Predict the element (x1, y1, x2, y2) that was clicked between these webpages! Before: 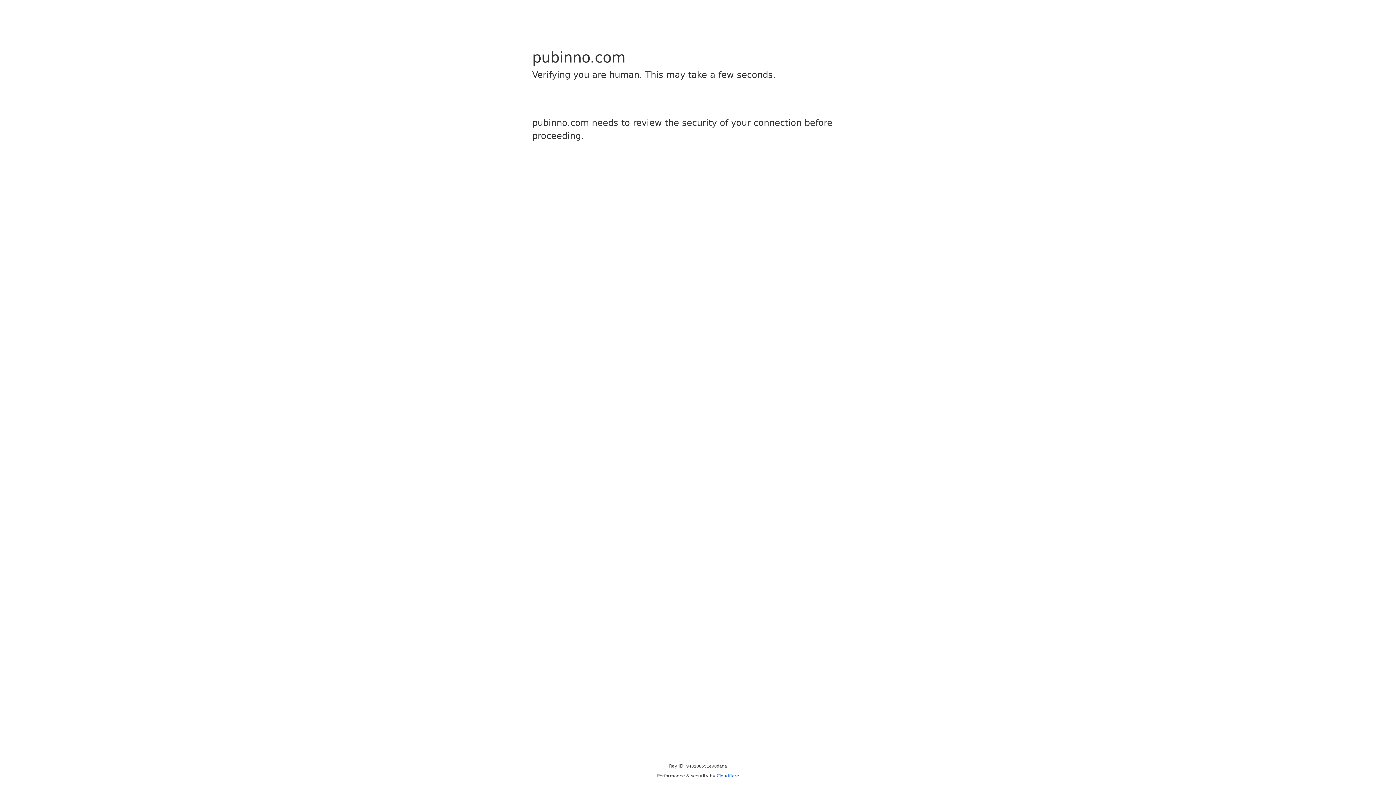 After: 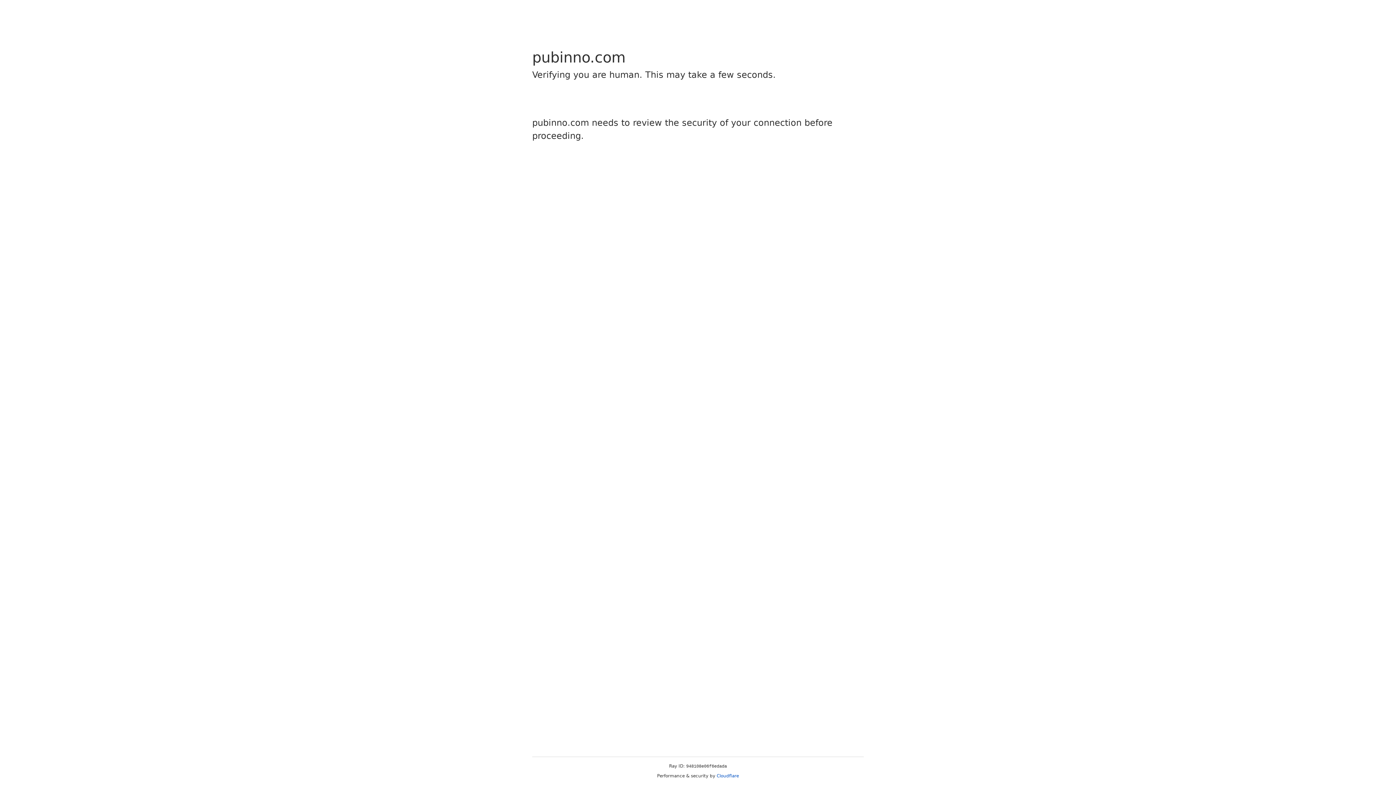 Action: label: Cloudflare bbox: (716, 773, 739, 778)